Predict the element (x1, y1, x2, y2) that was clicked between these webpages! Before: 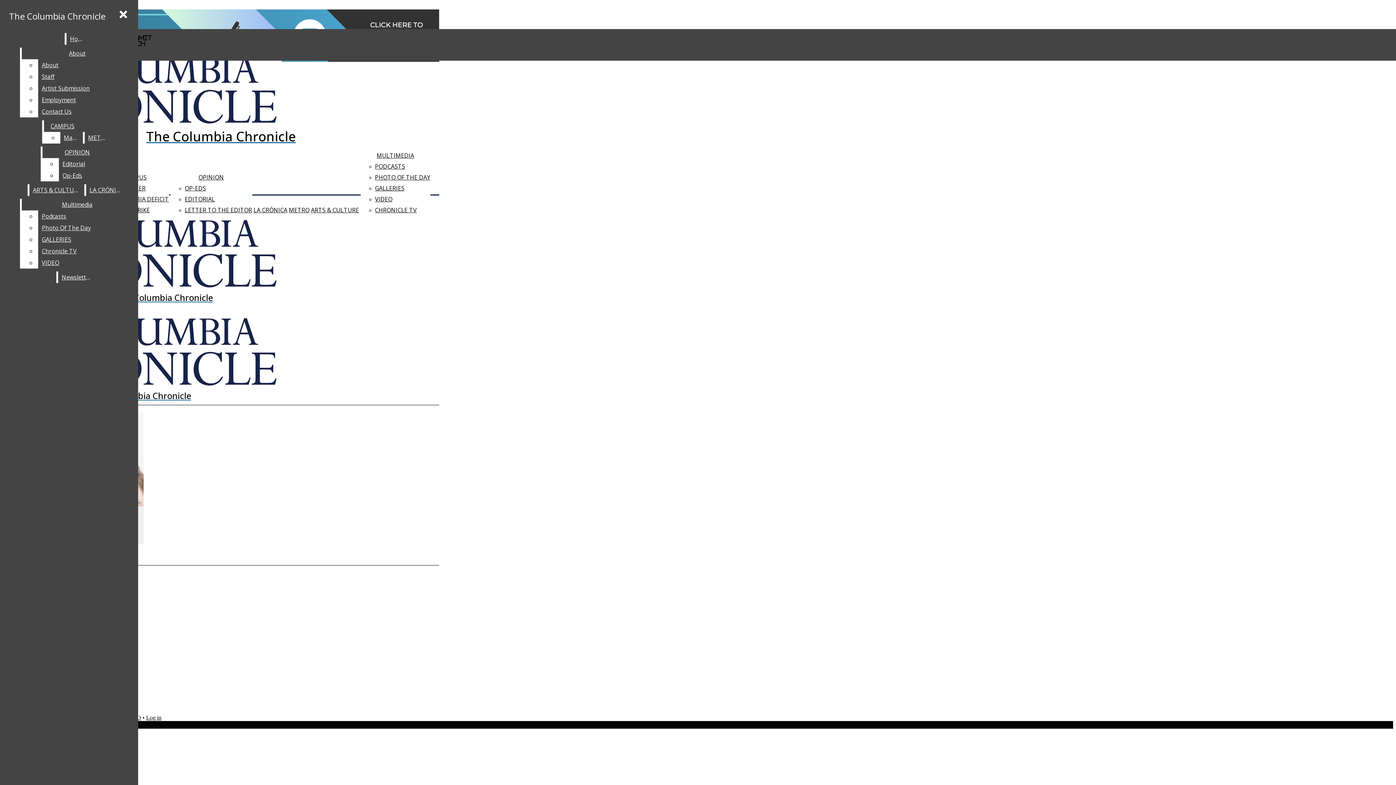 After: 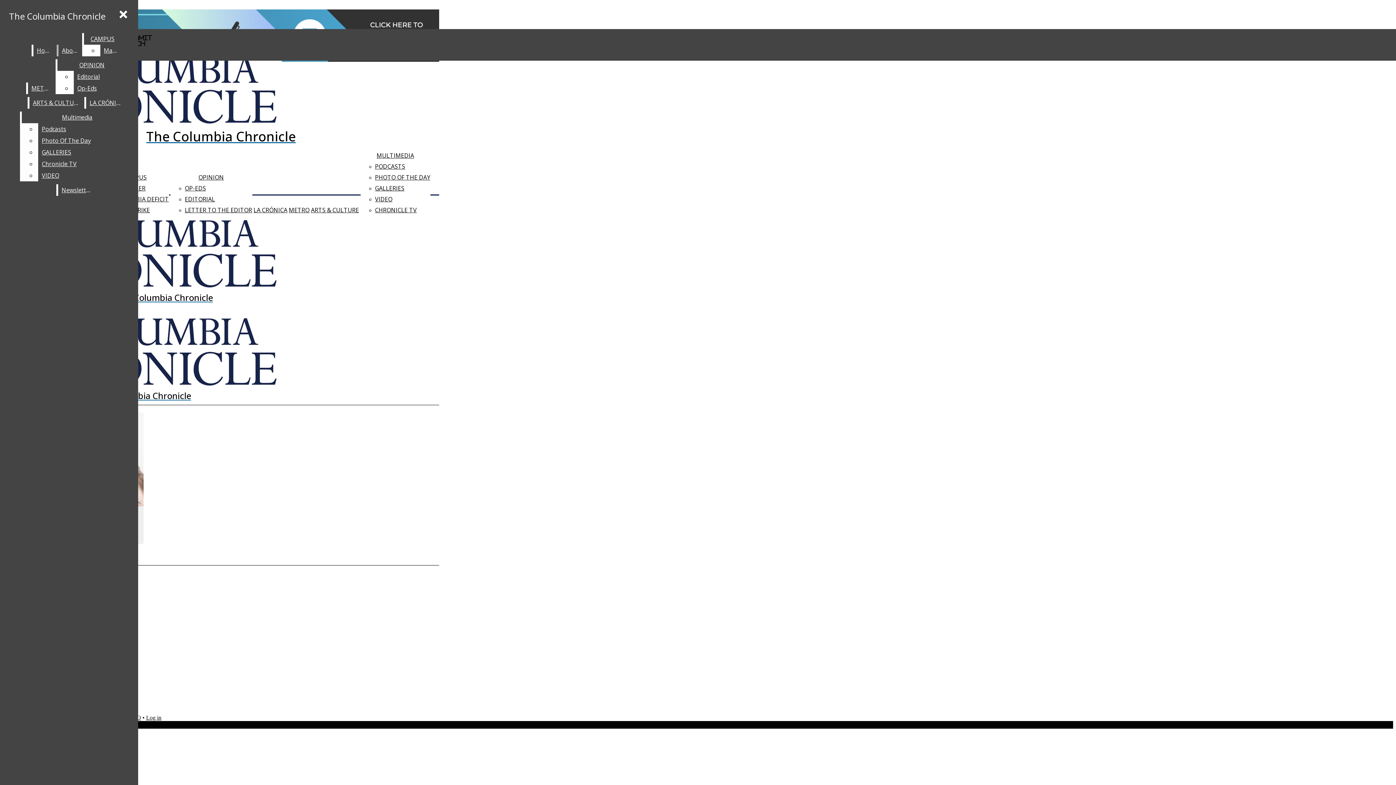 Action: bbox: (38, 105, 132, 117) label: Contact Us